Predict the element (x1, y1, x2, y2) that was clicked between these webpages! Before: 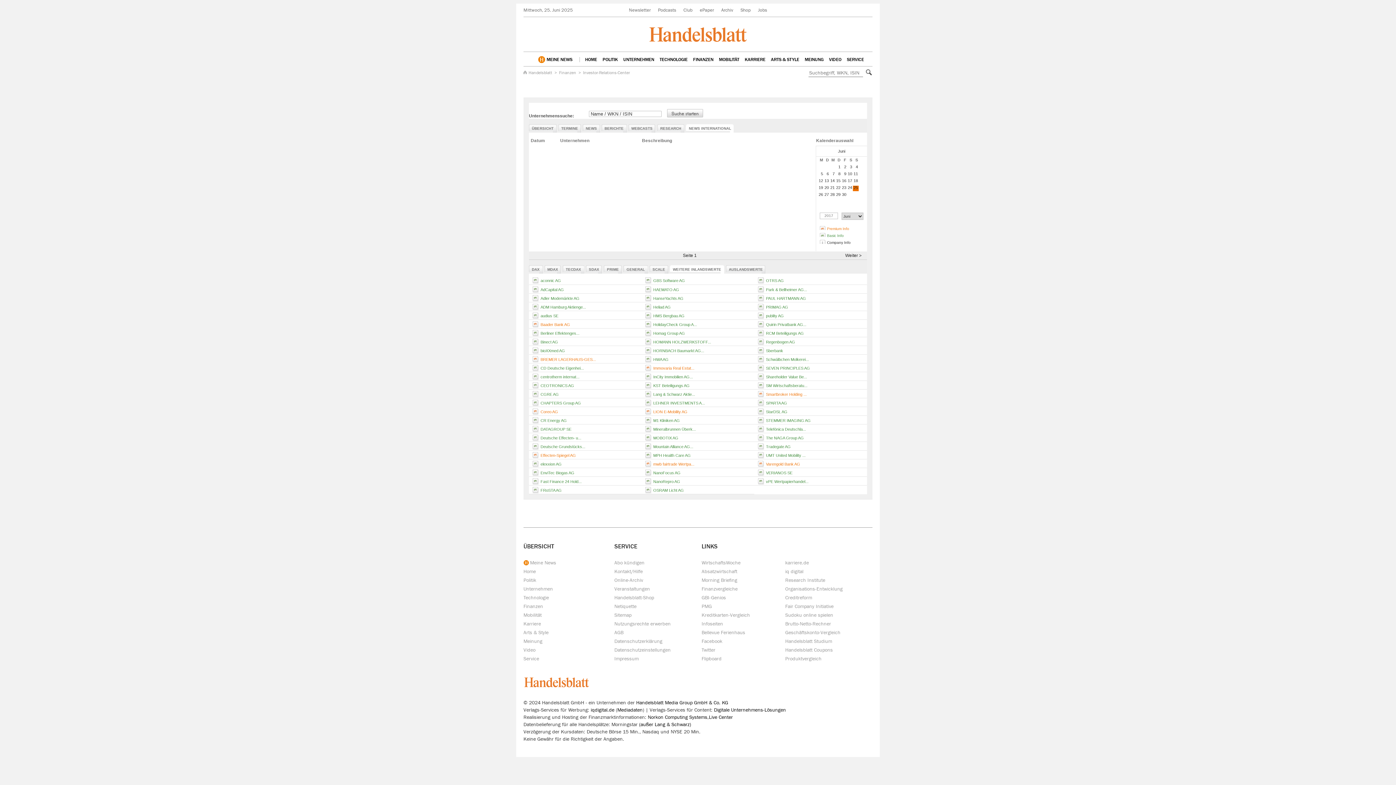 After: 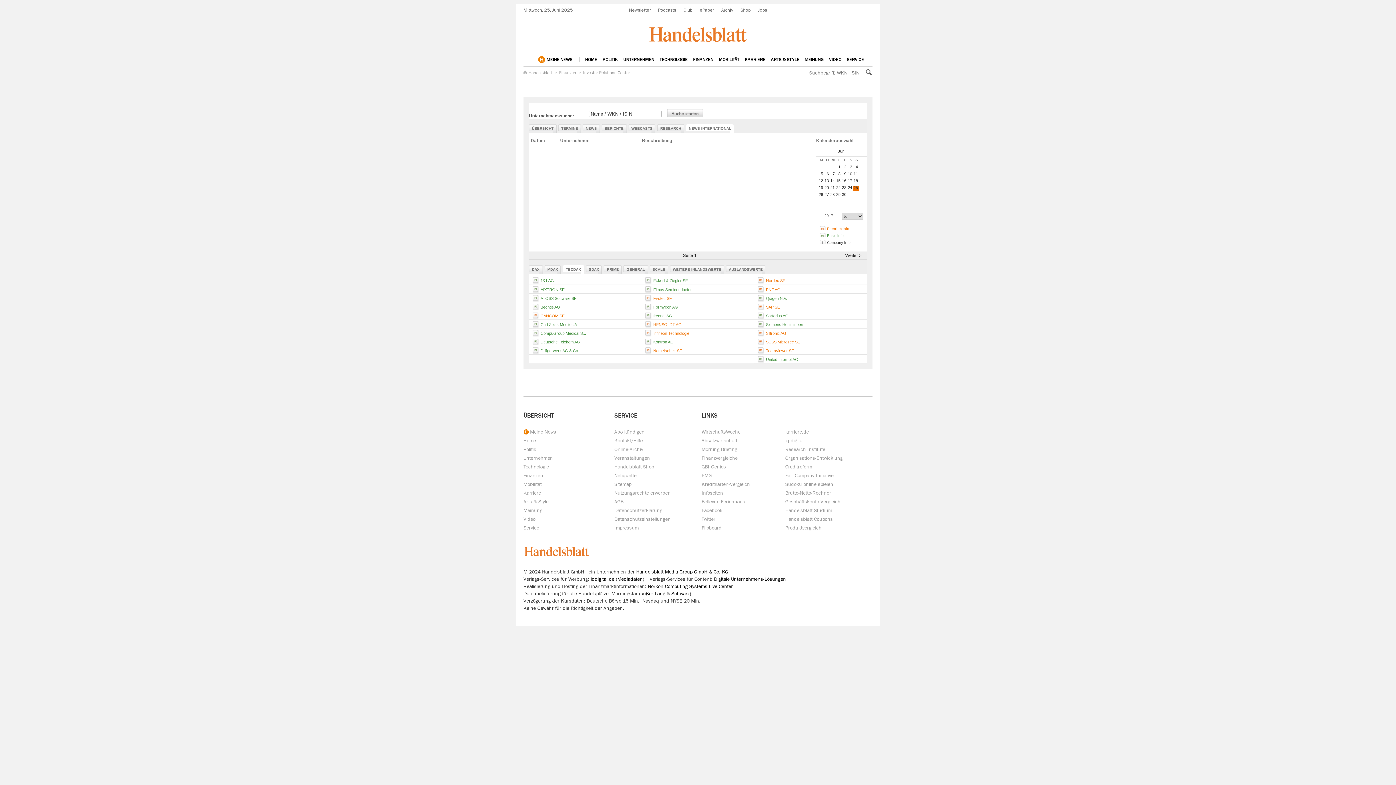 Action: label: TECDAX bbox: (563, 265, 581, 272)